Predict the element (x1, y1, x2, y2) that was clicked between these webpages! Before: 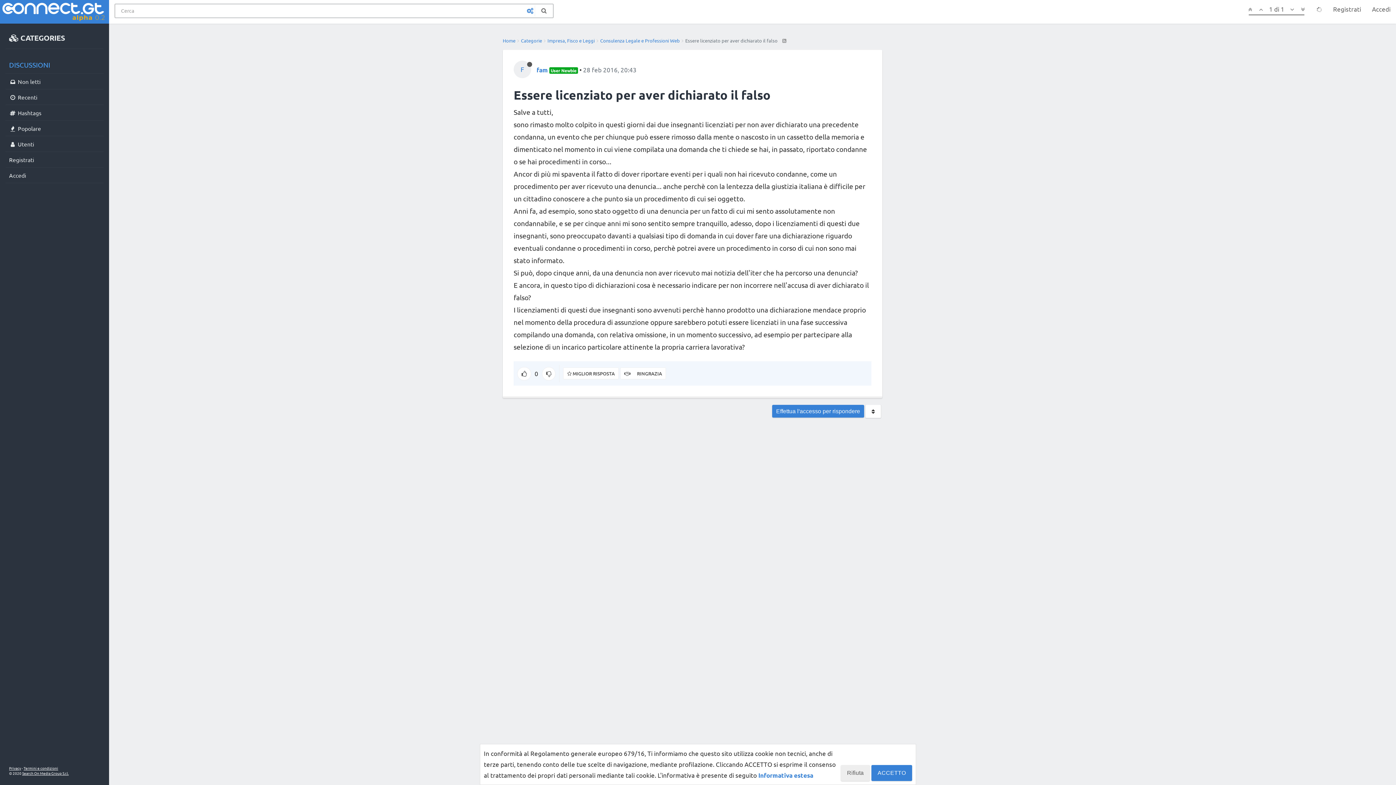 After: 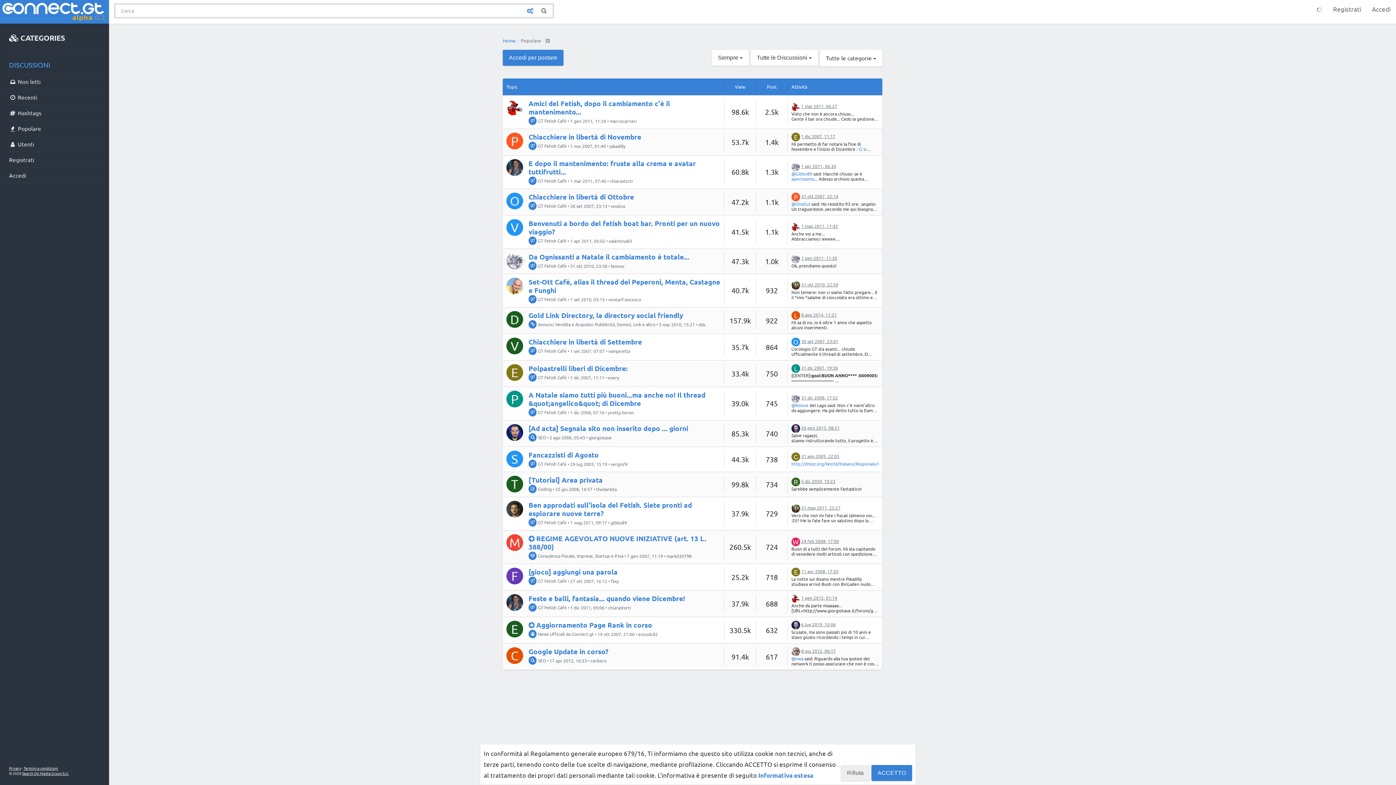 Action: label:  Popolare bbox: (5, 120, 103, 136)